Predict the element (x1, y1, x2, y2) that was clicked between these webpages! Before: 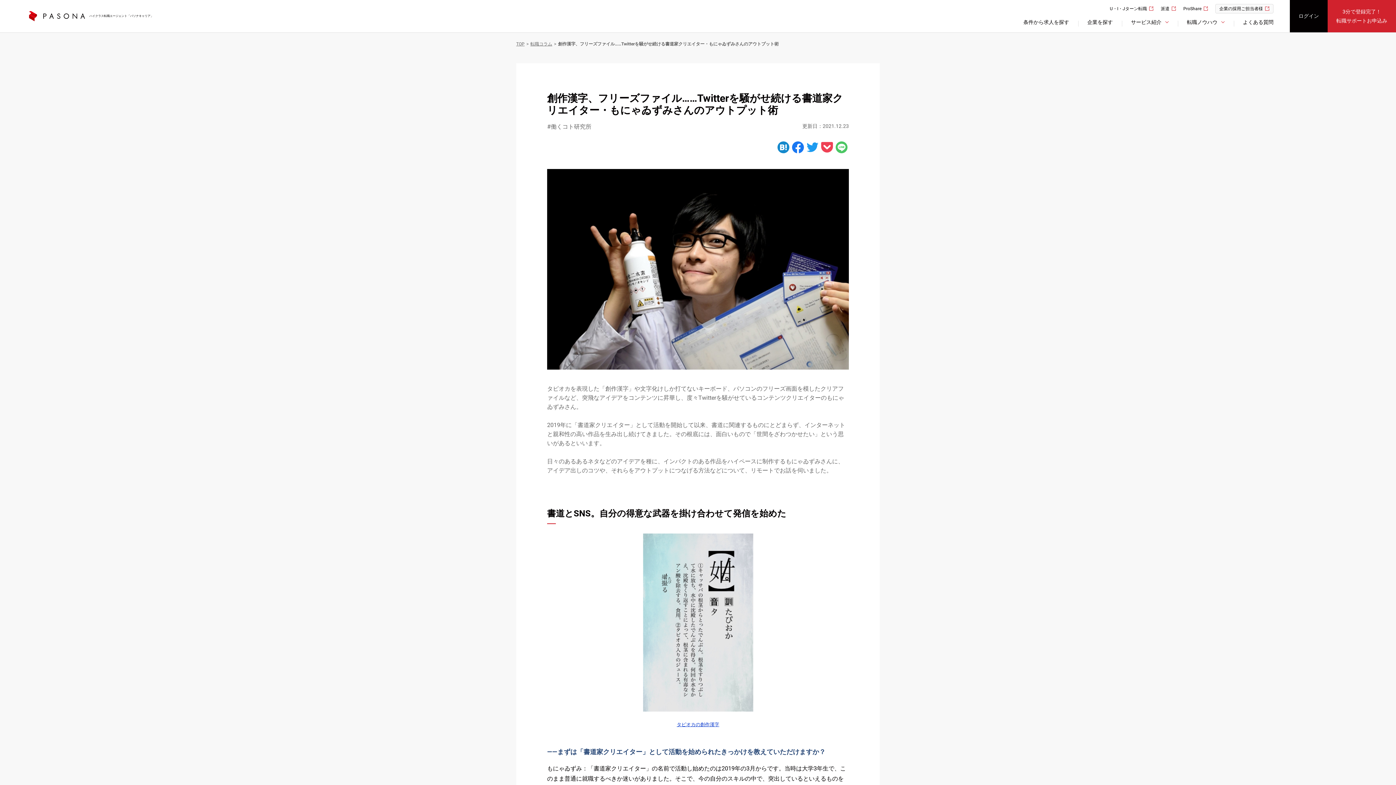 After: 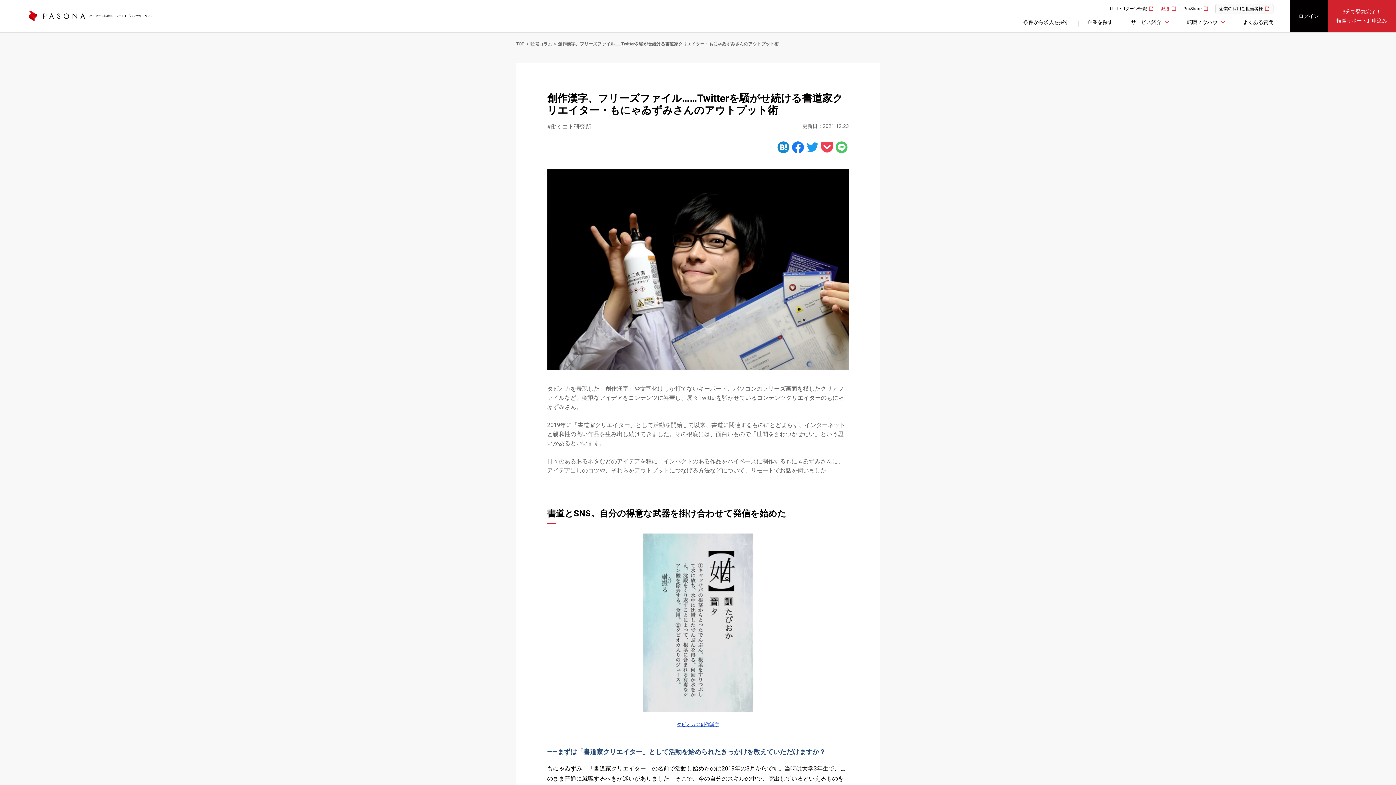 Action: bbox: (1161, 6, 1176, 11) label: 派遣